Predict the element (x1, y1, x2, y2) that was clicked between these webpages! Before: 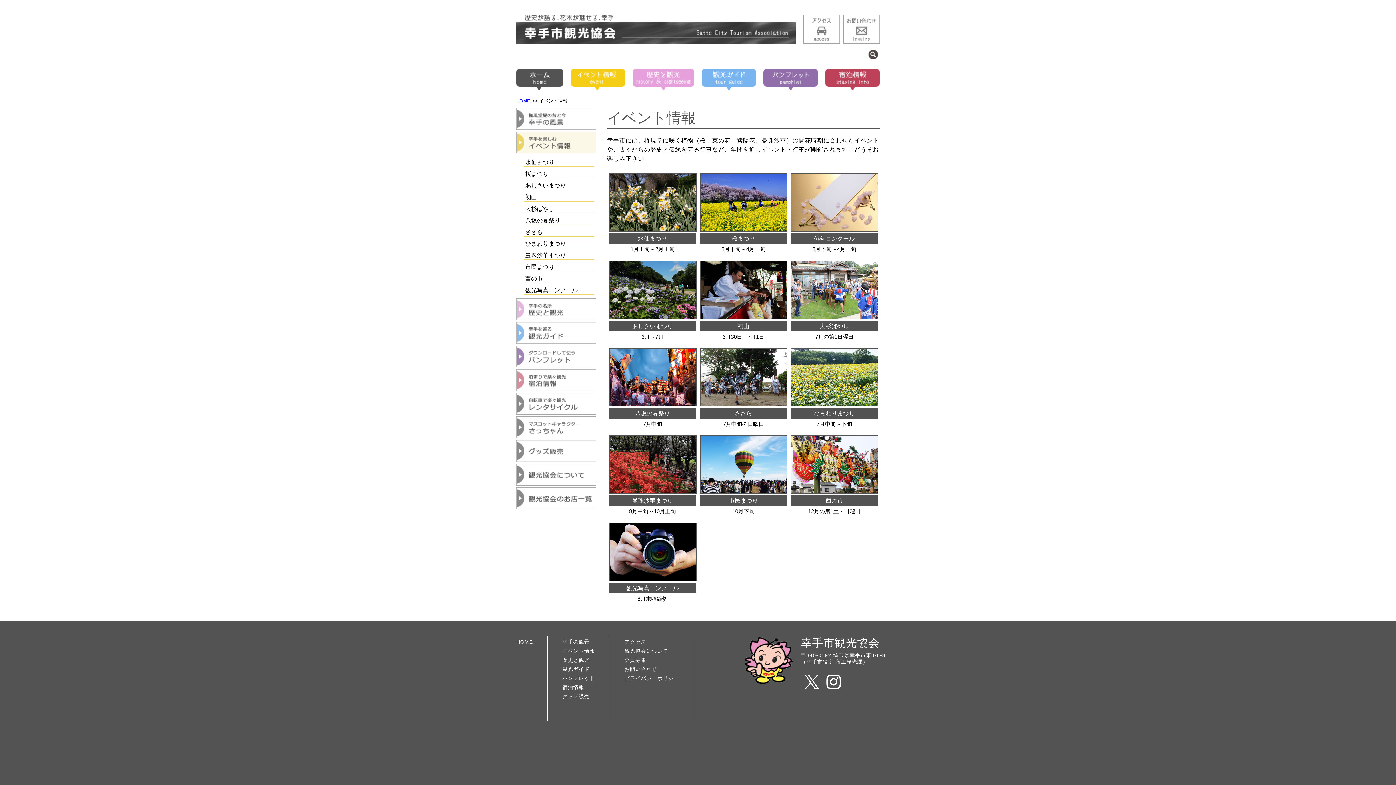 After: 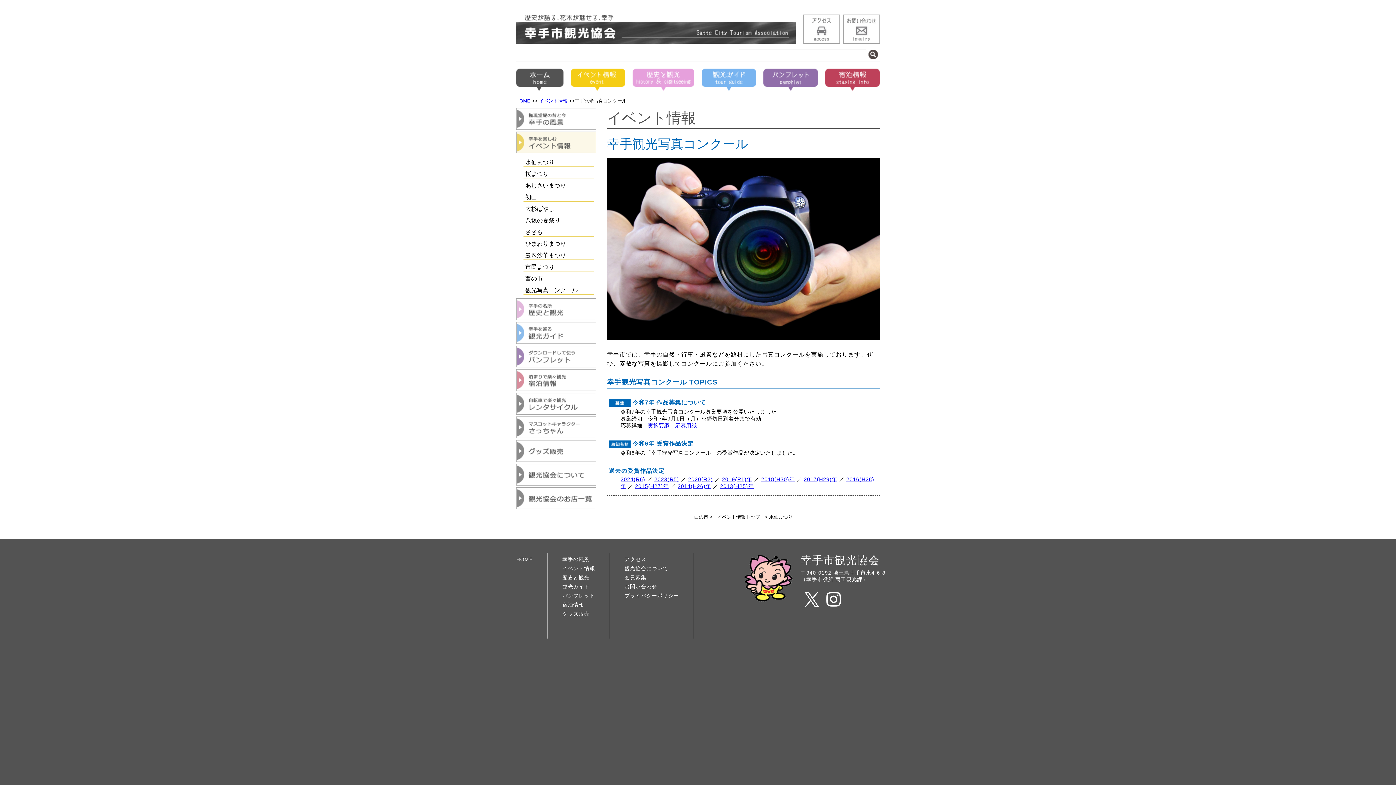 Action: bbox: (525, 287, 577, 293) label: 観光写真コンクール